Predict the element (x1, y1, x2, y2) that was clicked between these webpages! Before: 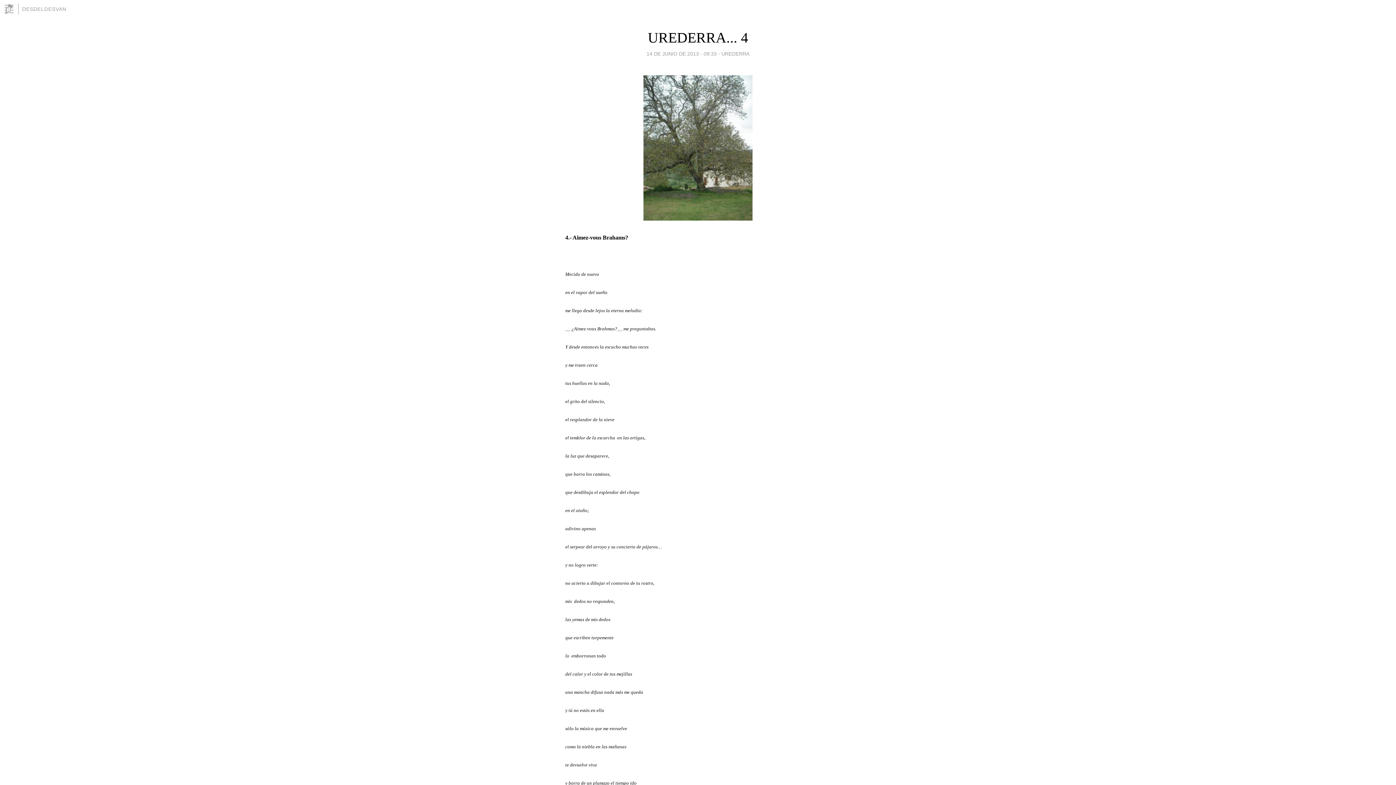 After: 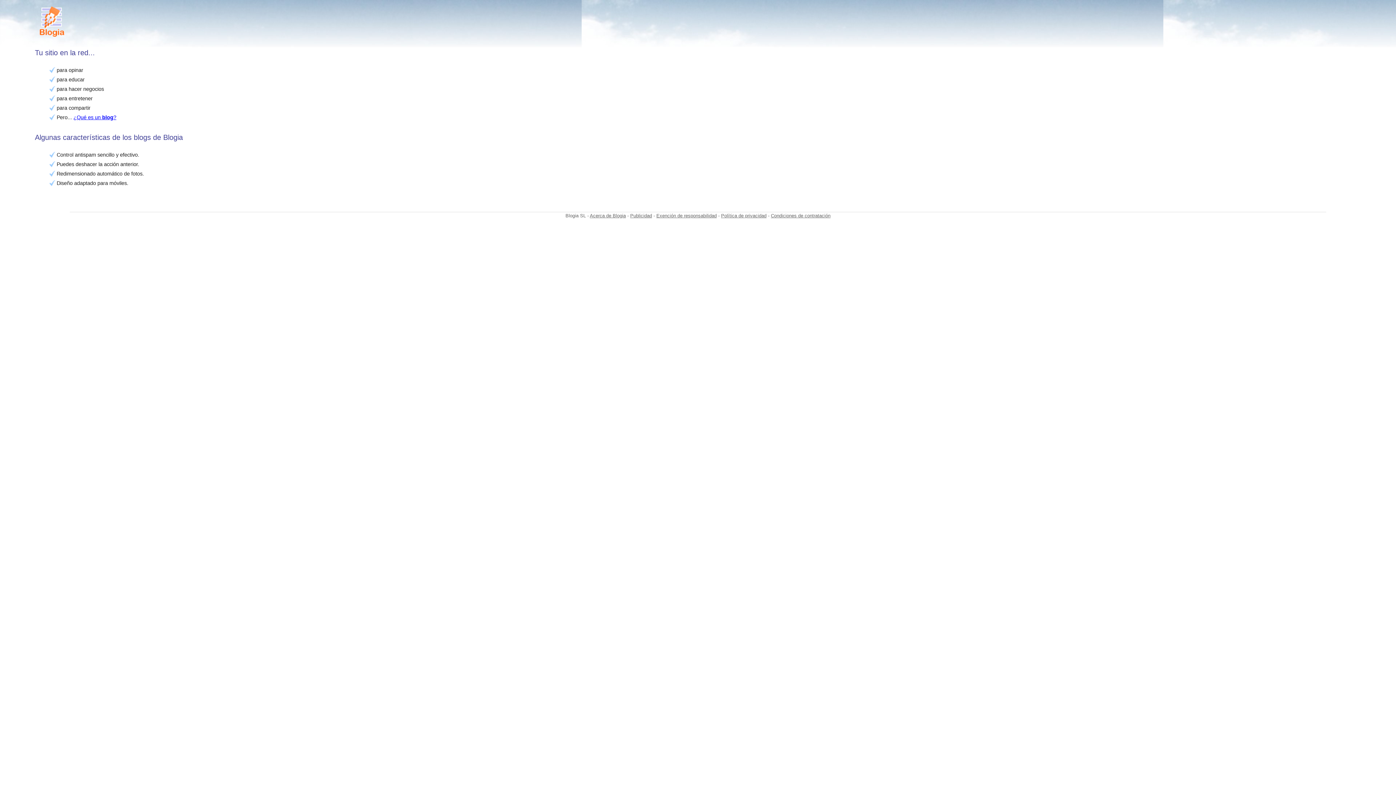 Action: bbox: (3, 3, 18, 14)